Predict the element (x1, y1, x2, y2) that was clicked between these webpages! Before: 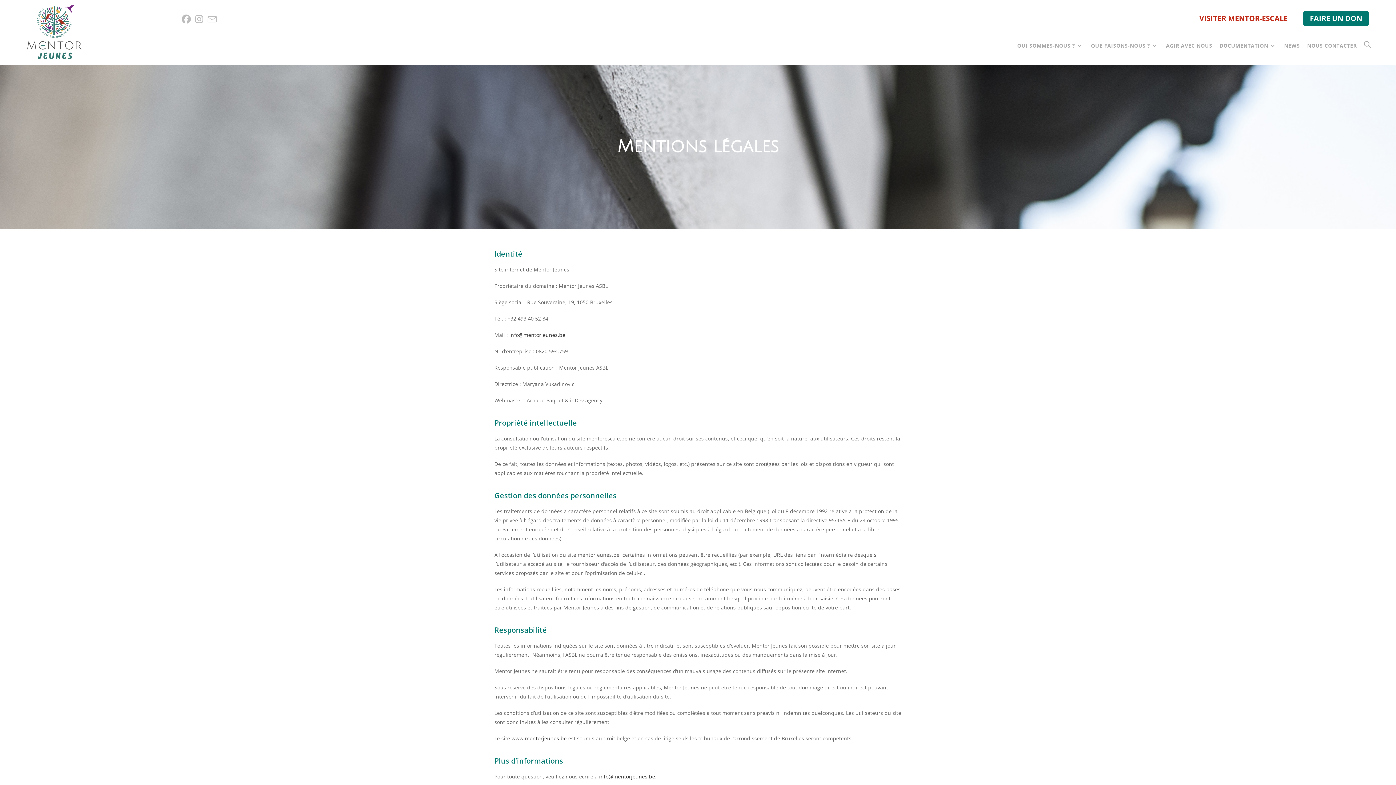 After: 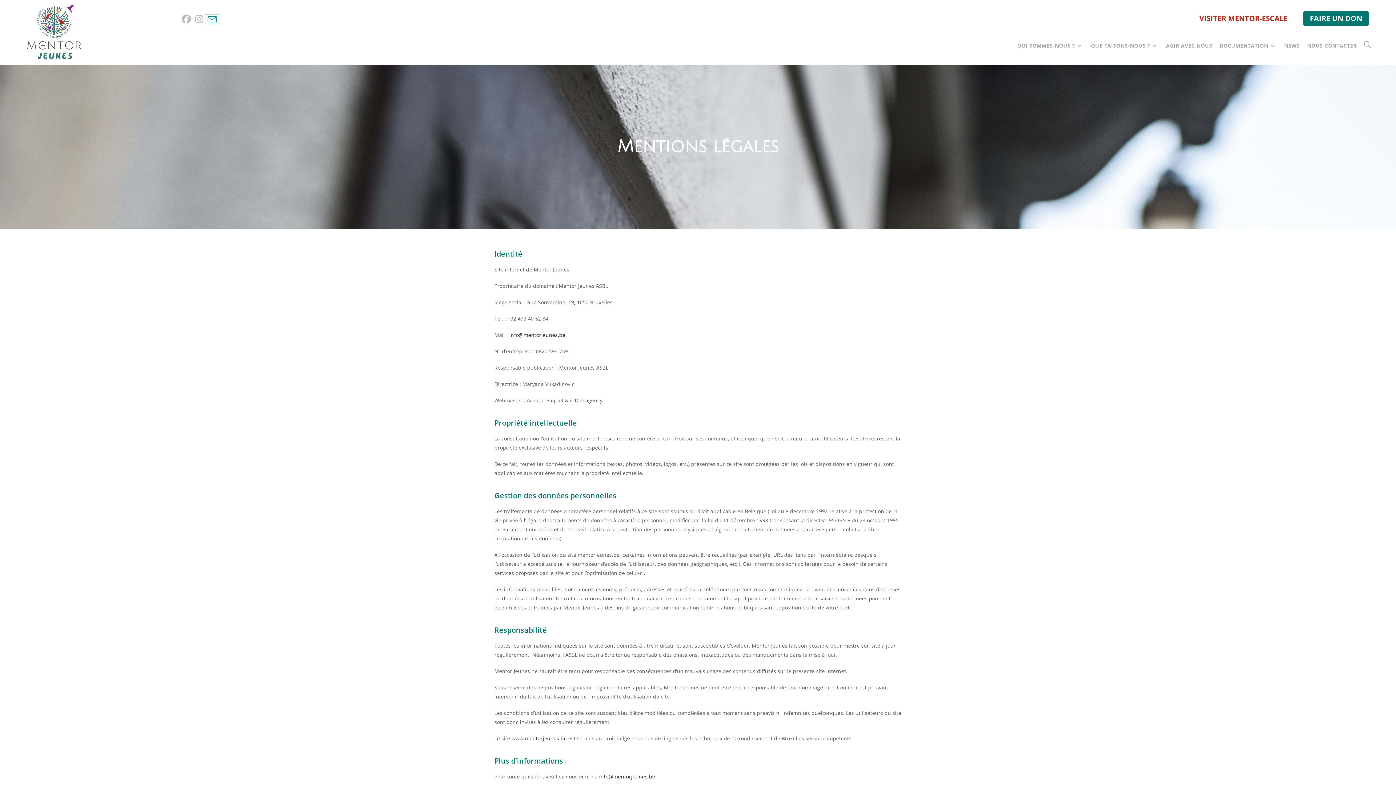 Action: label: Envoyer un e-mail (s’ouvre dans votre application) bbox: (205, 14, 218, 24)